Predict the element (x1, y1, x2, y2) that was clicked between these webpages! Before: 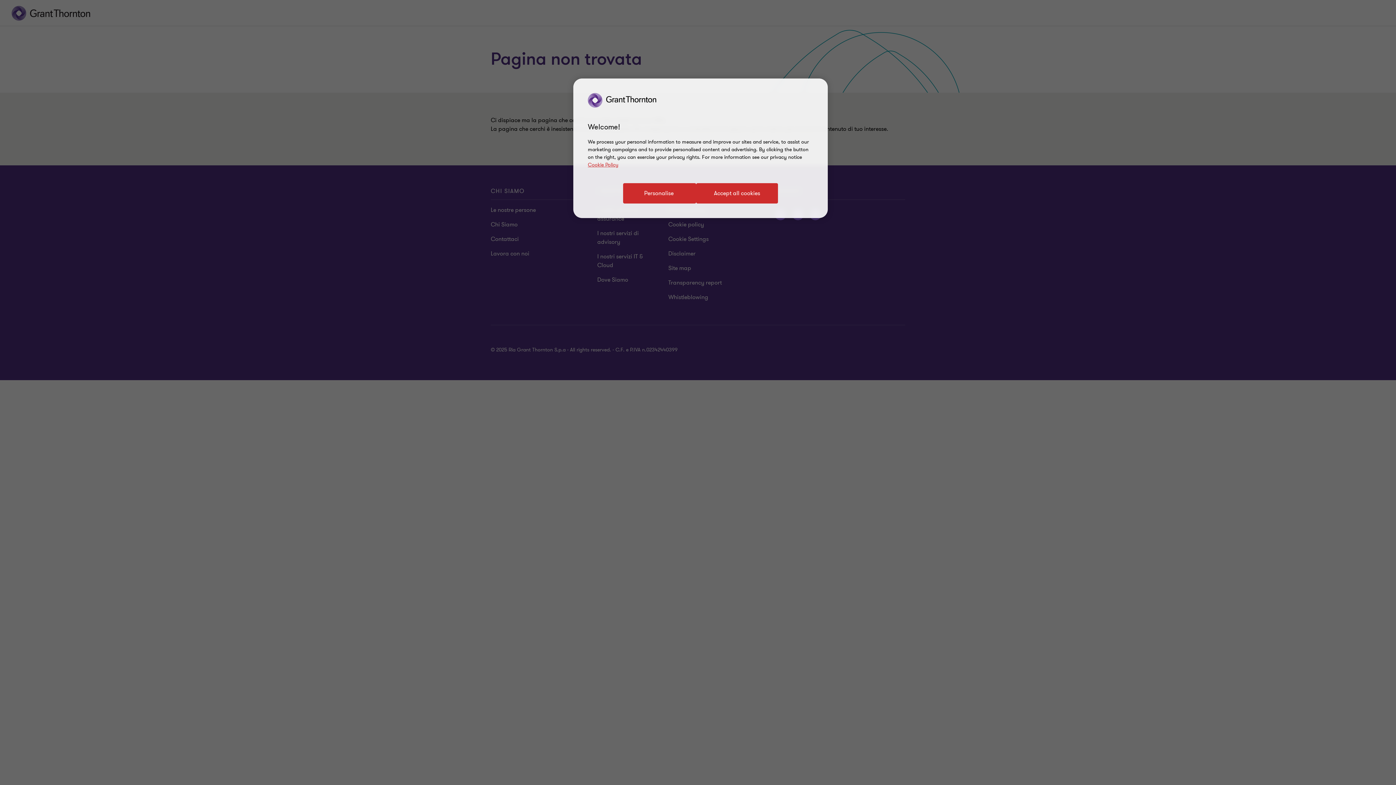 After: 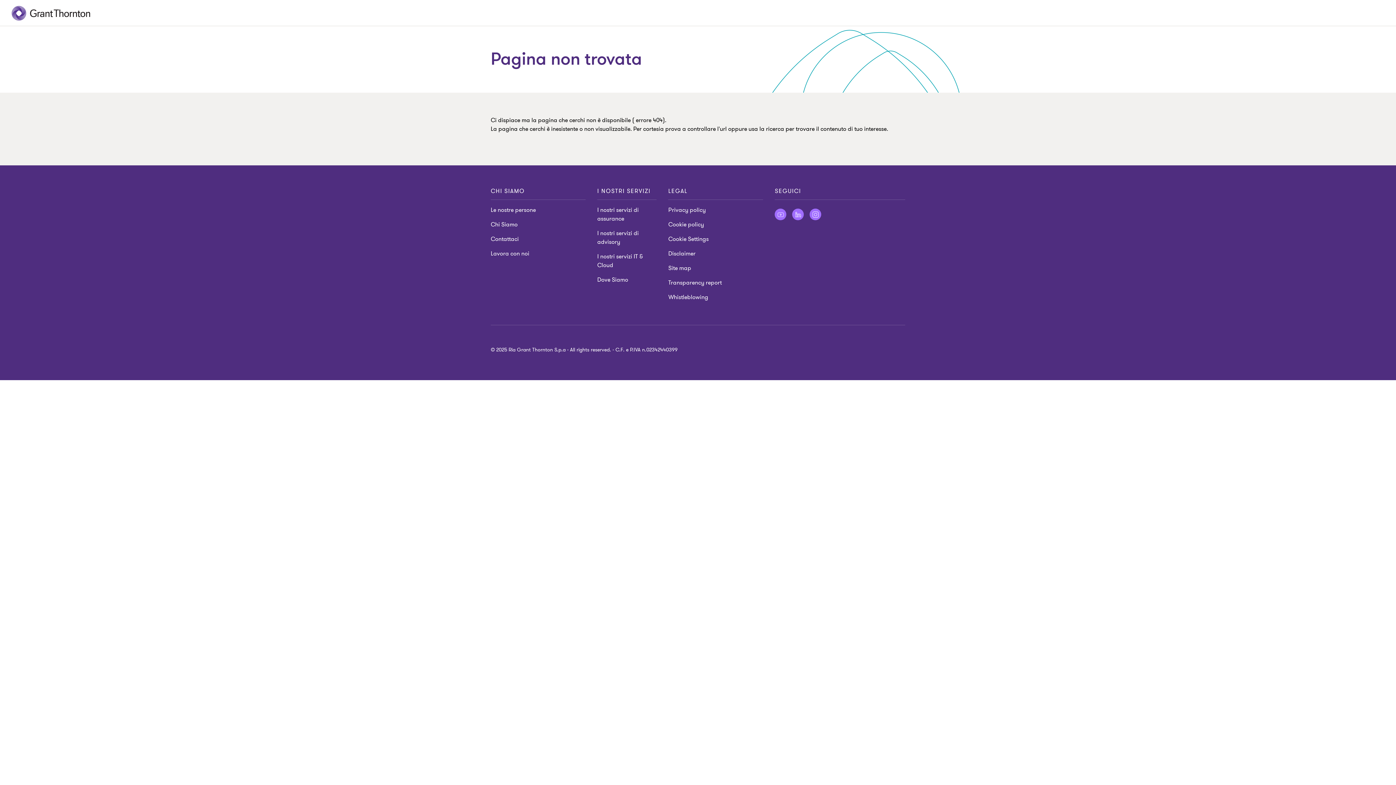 Action: bbox: (696, 183, 778, 203) label: Accept all cookies